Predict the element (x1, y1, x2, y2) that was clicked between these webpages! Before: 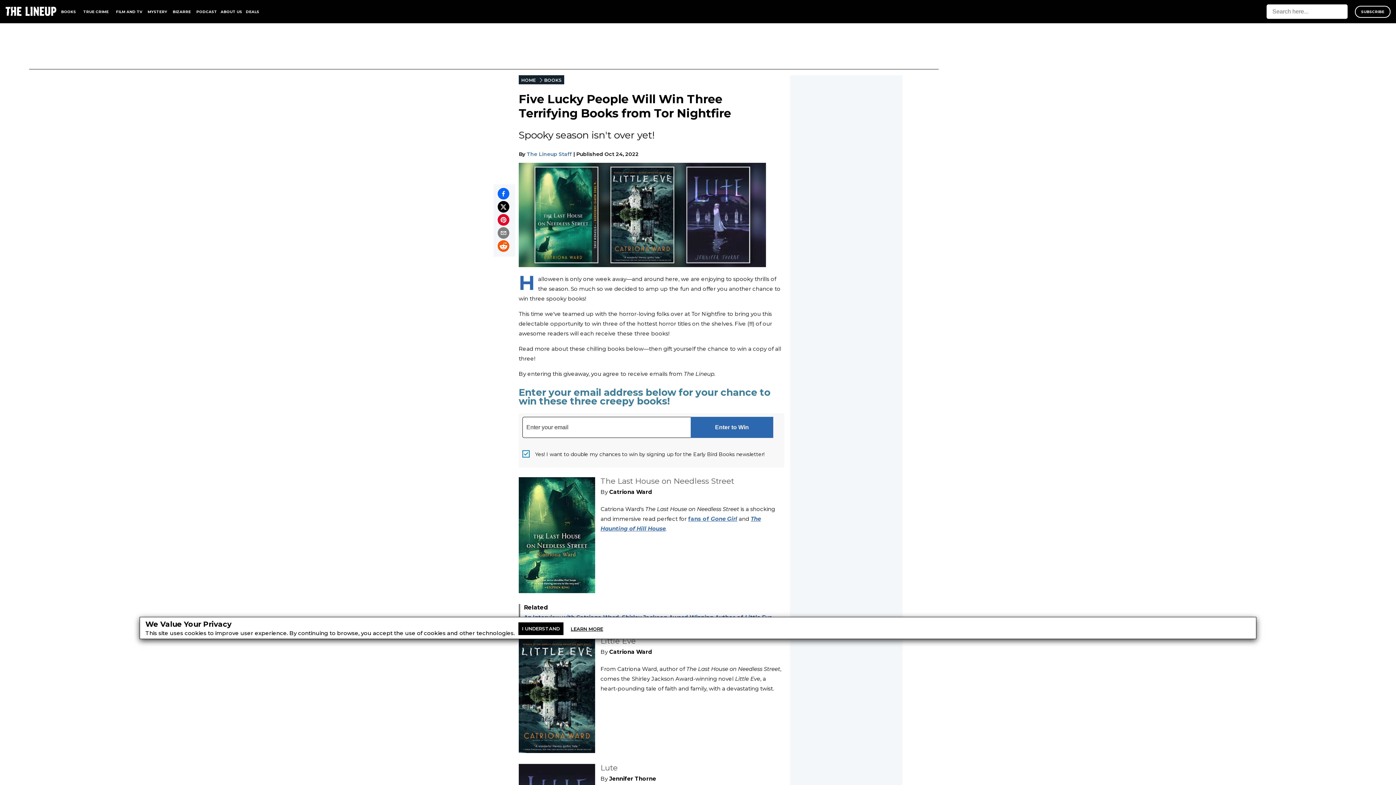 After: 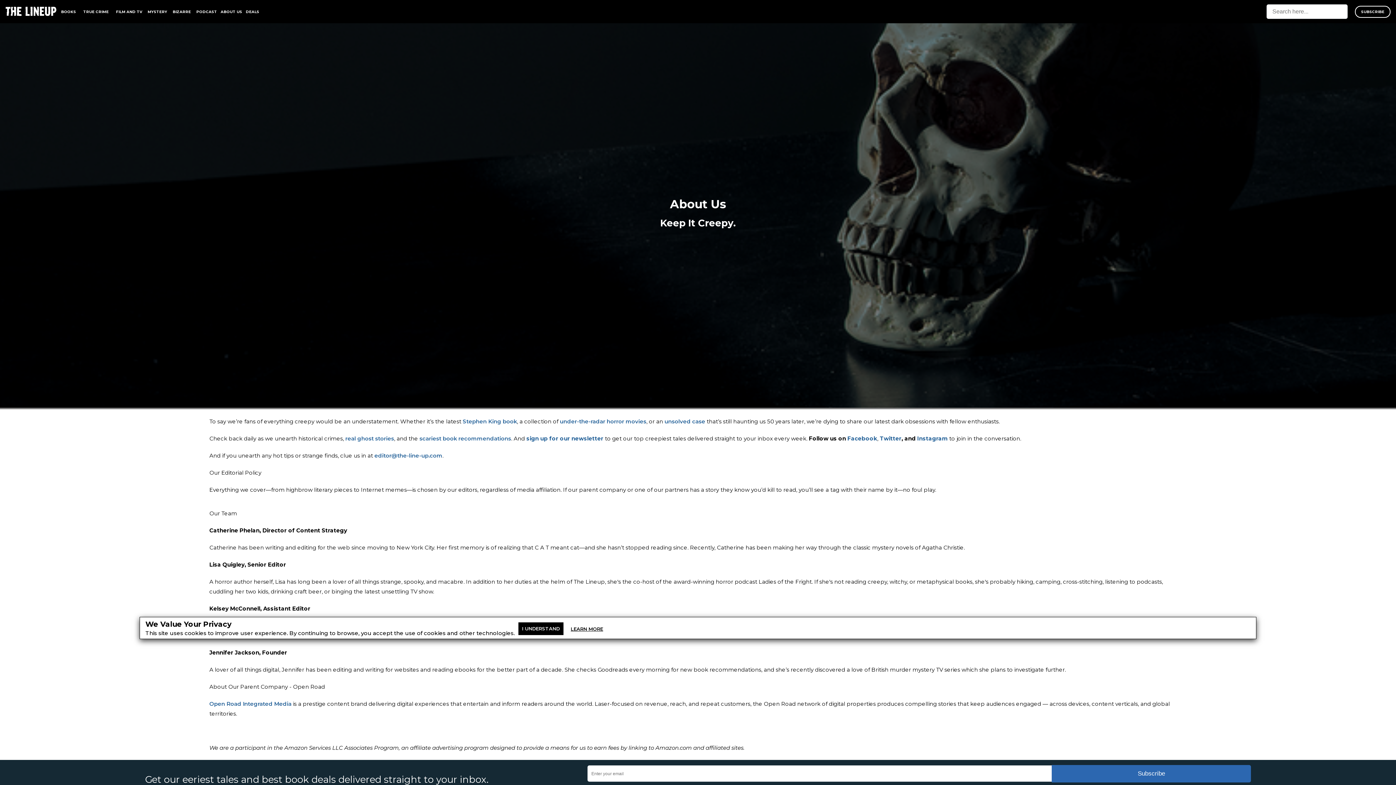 Action: bbox: (220, 9, 242, 14) label: ABOUT US